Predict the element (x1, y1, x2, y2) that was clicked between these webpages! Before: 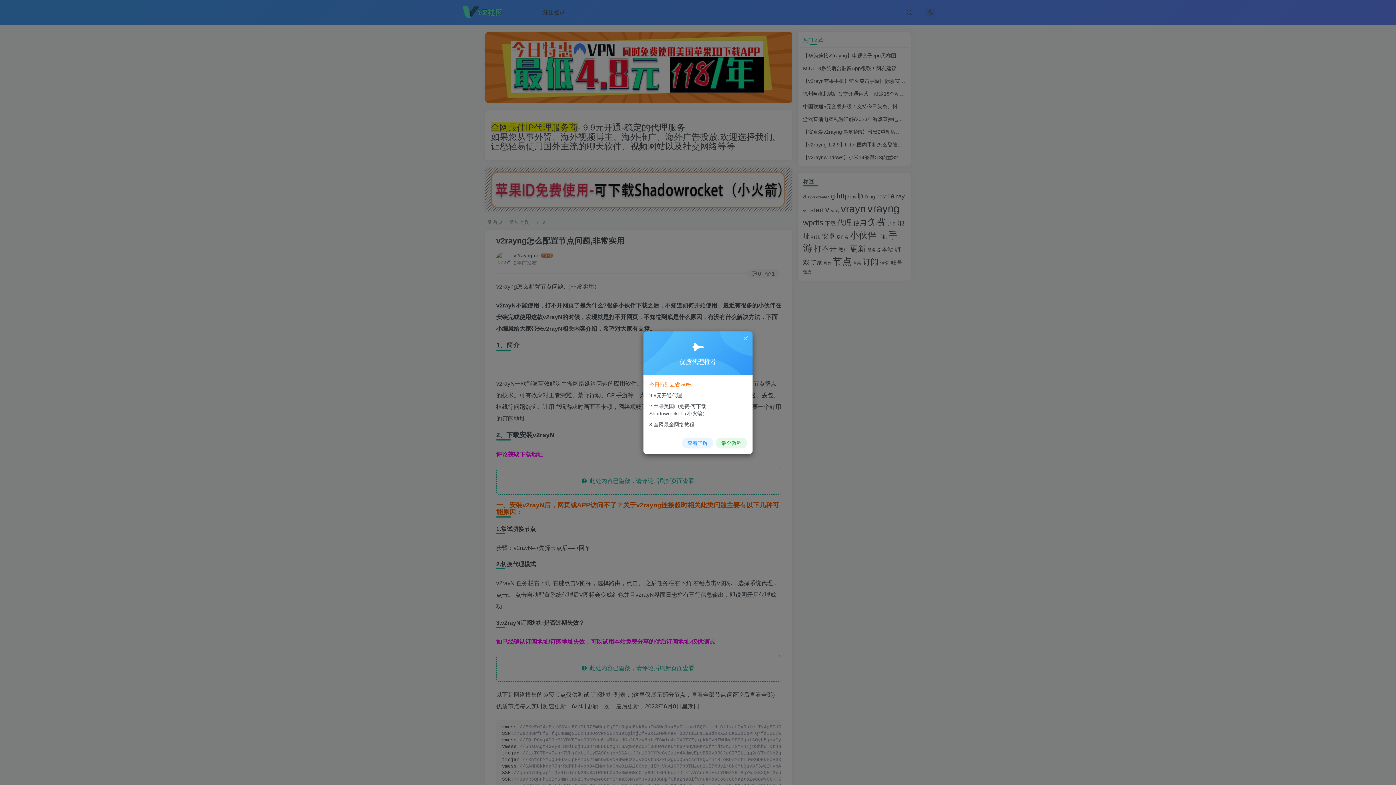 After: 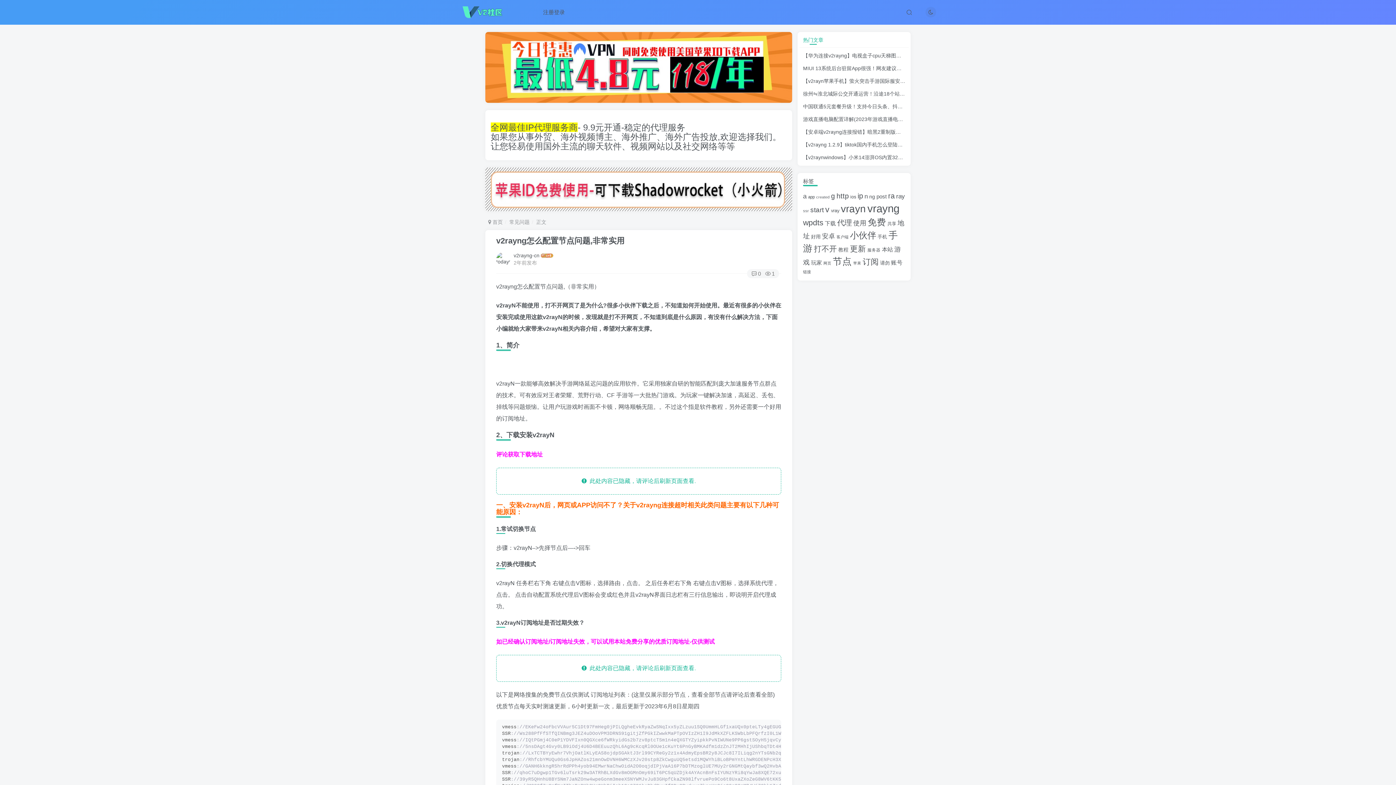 Action: bbox: (742, 335, 749, 341)